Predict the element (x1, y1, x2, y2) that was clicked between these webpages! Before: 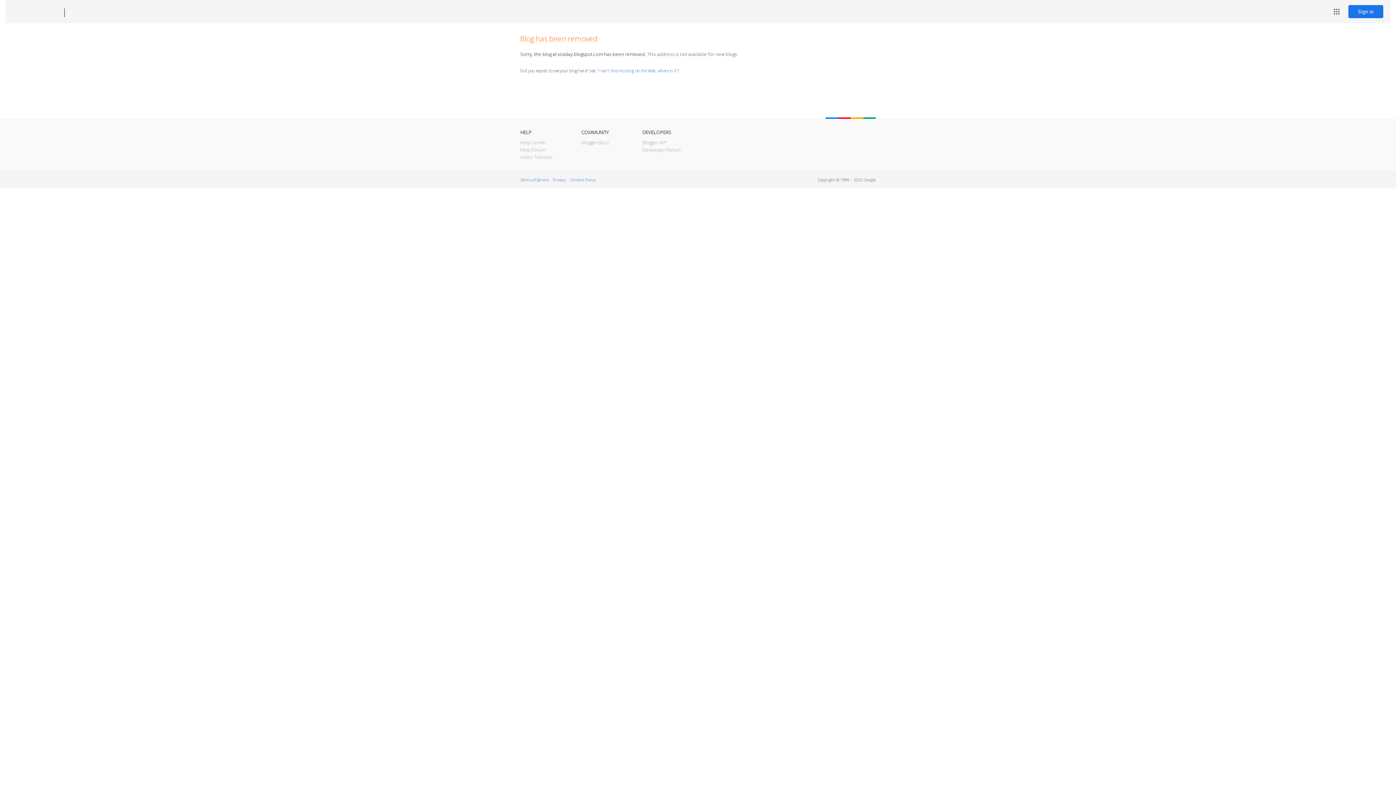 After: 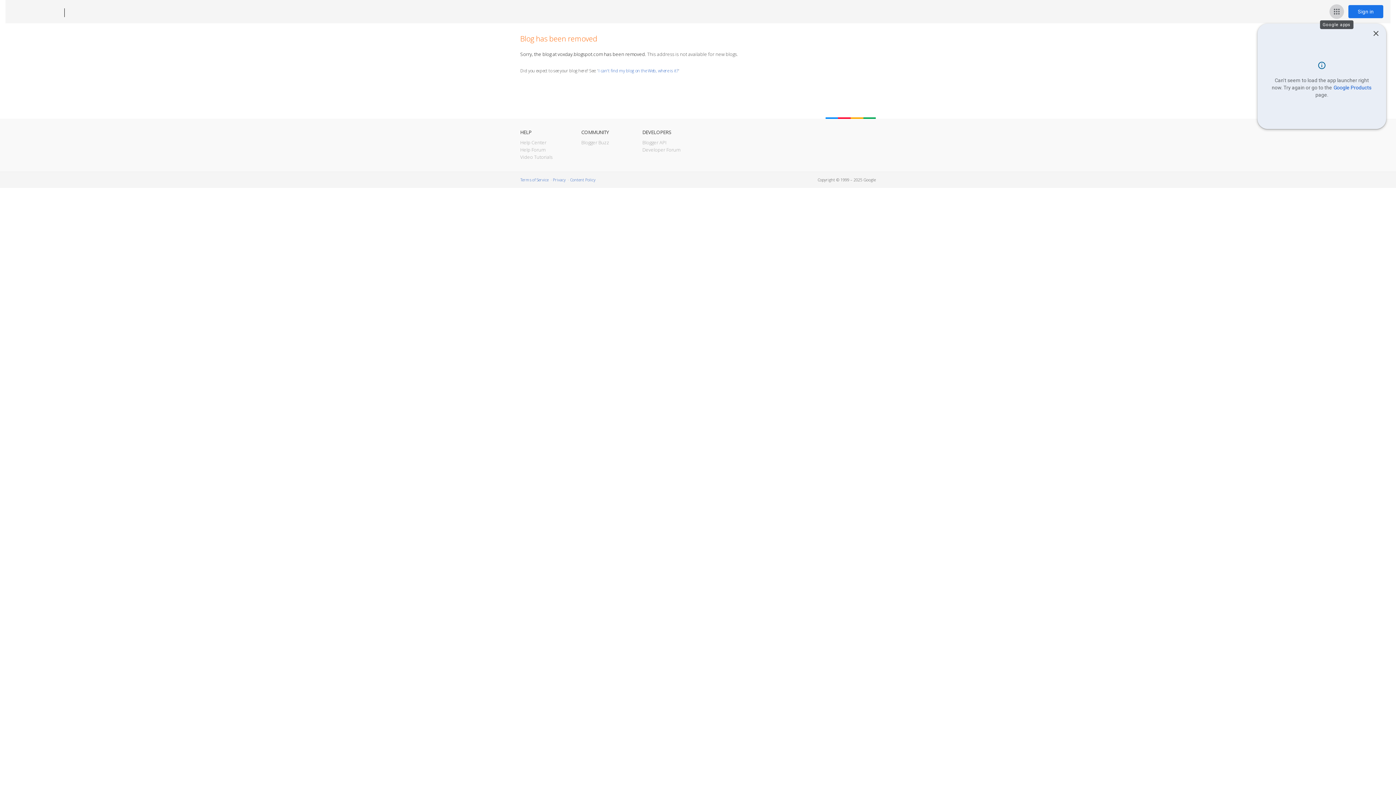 Action: label: Google apps bbox: (1329, 4, 1344, 18)